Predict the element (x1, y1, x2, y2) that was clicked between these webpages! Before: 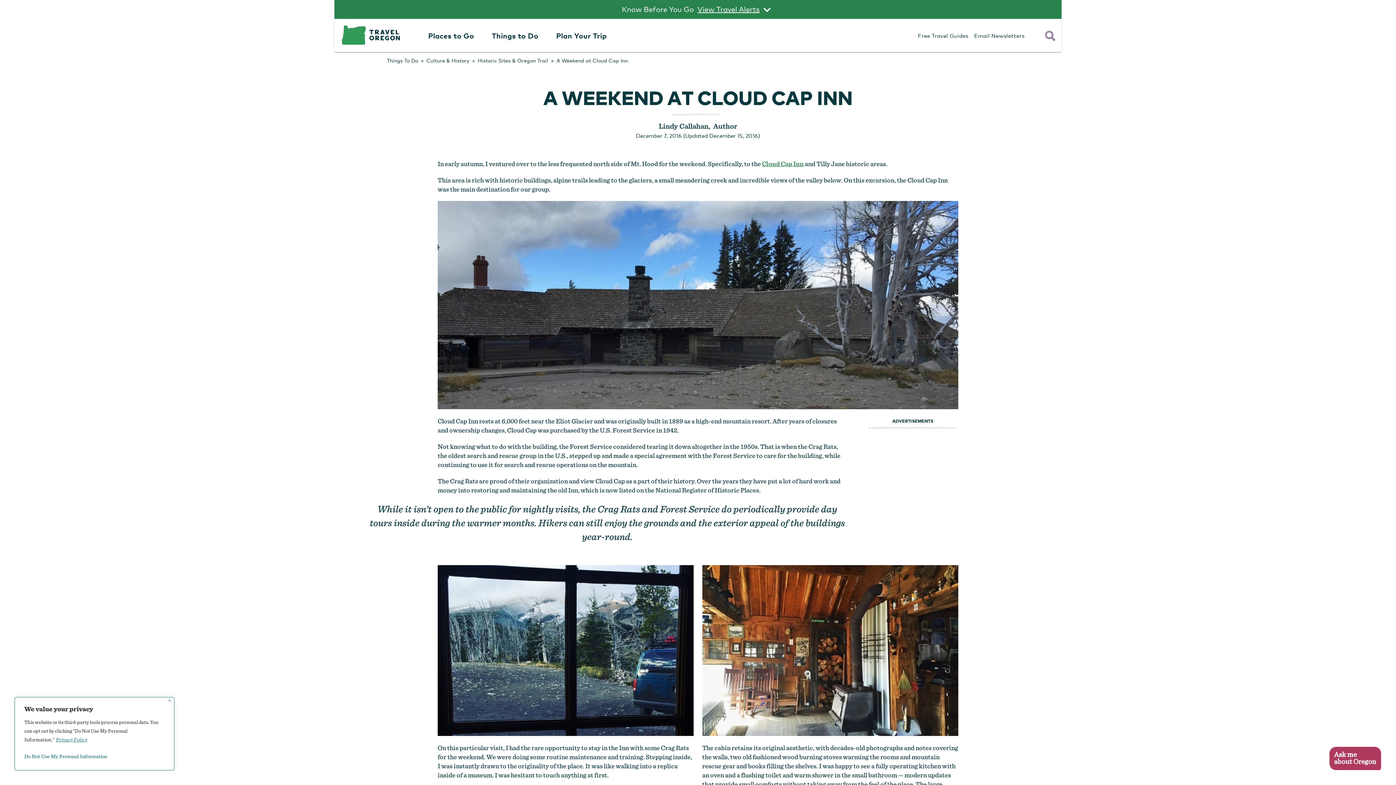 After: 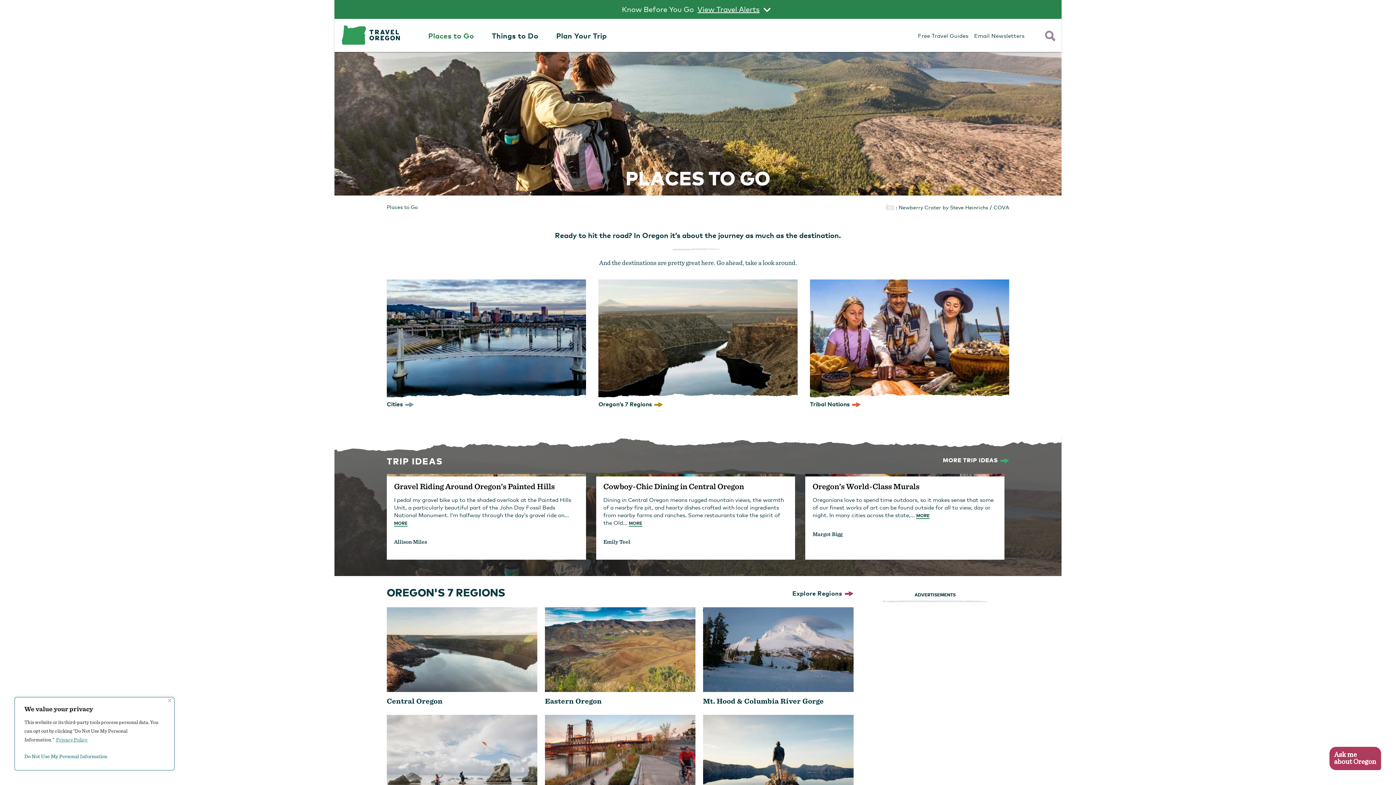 Action: label: Places to Go bbox: (428, 30, 474, 40)